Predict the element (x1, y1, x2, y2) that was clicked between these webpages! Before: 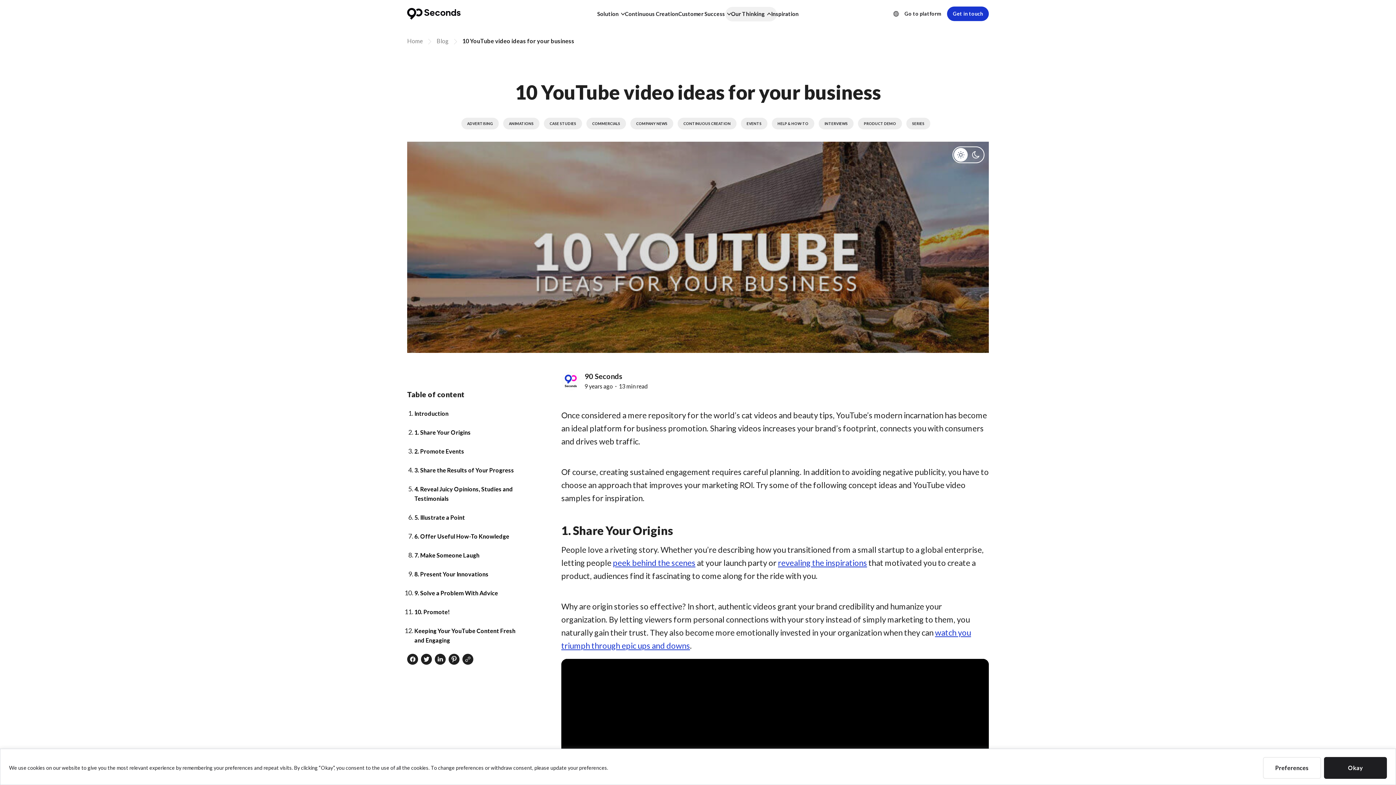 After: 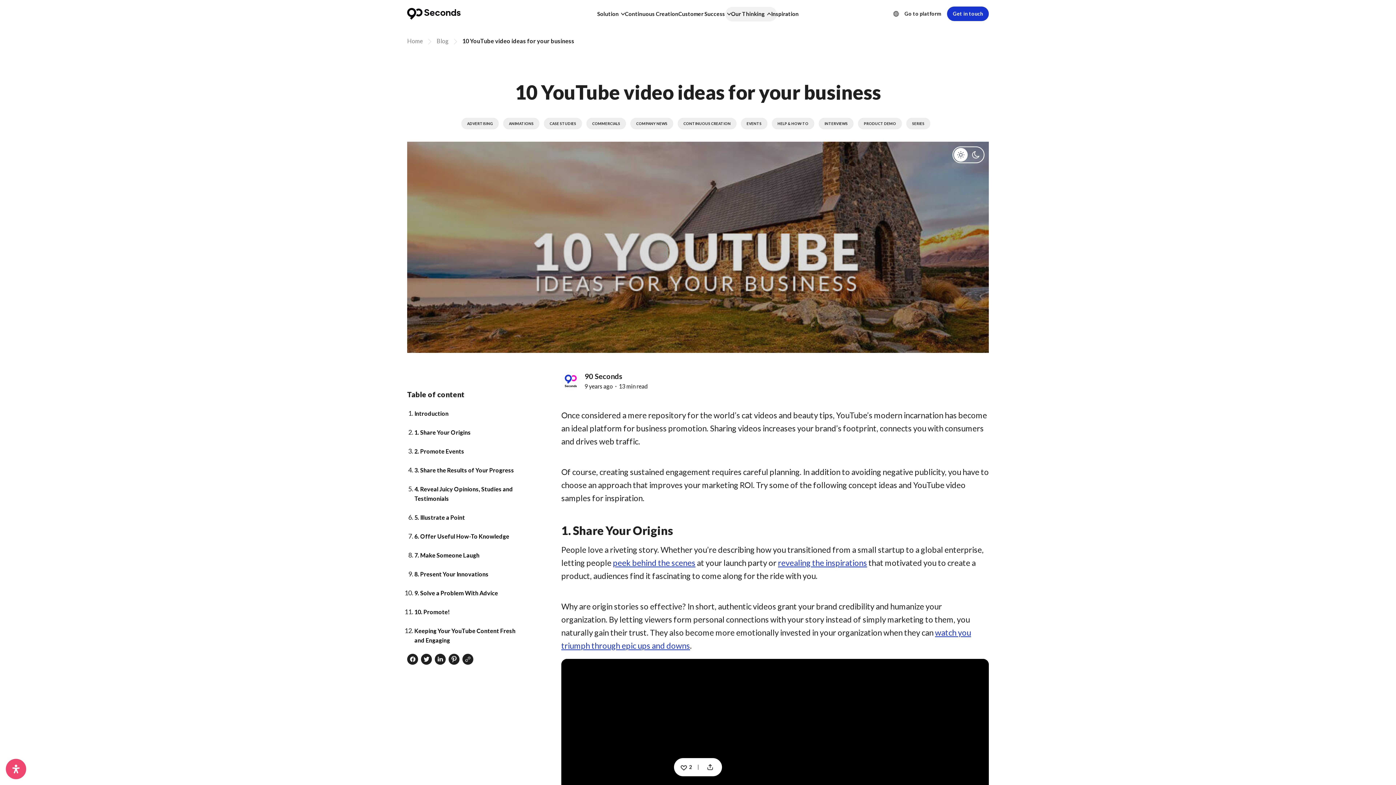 Action: label: Okay bbox: (1324, 757, 1387, 779)